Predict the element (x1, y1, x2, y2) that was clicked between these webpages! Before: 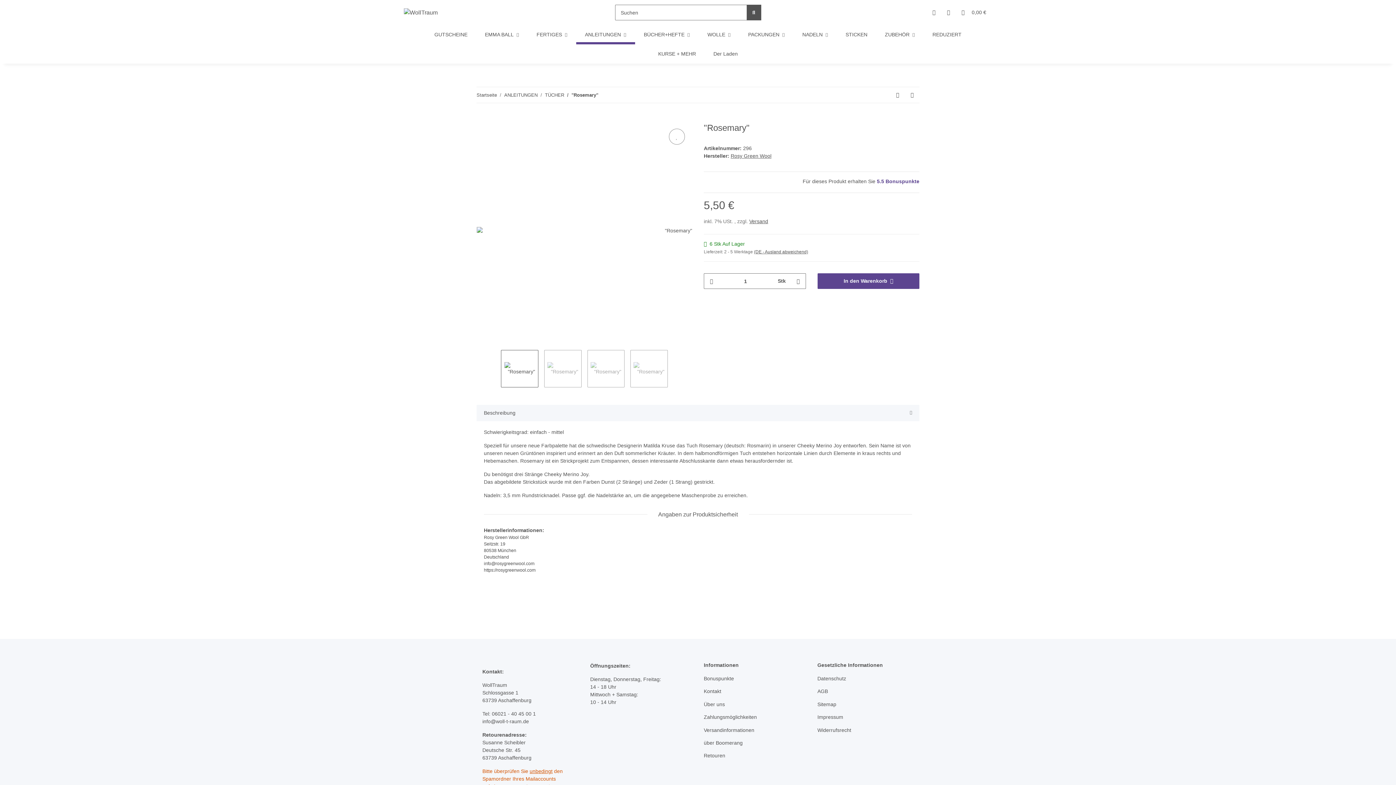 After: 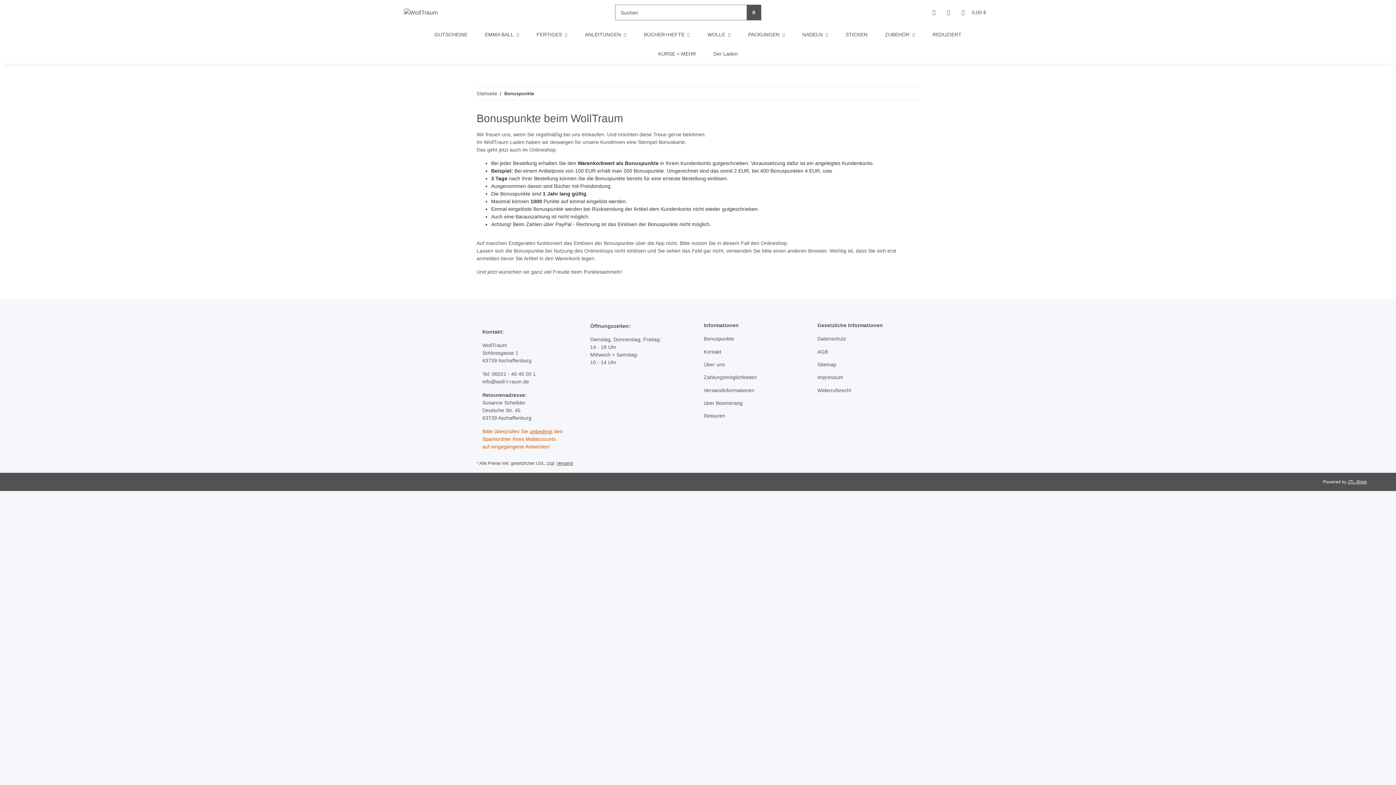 Action: label: Bonuspunkte bbox: (704, 674, 806, 684)